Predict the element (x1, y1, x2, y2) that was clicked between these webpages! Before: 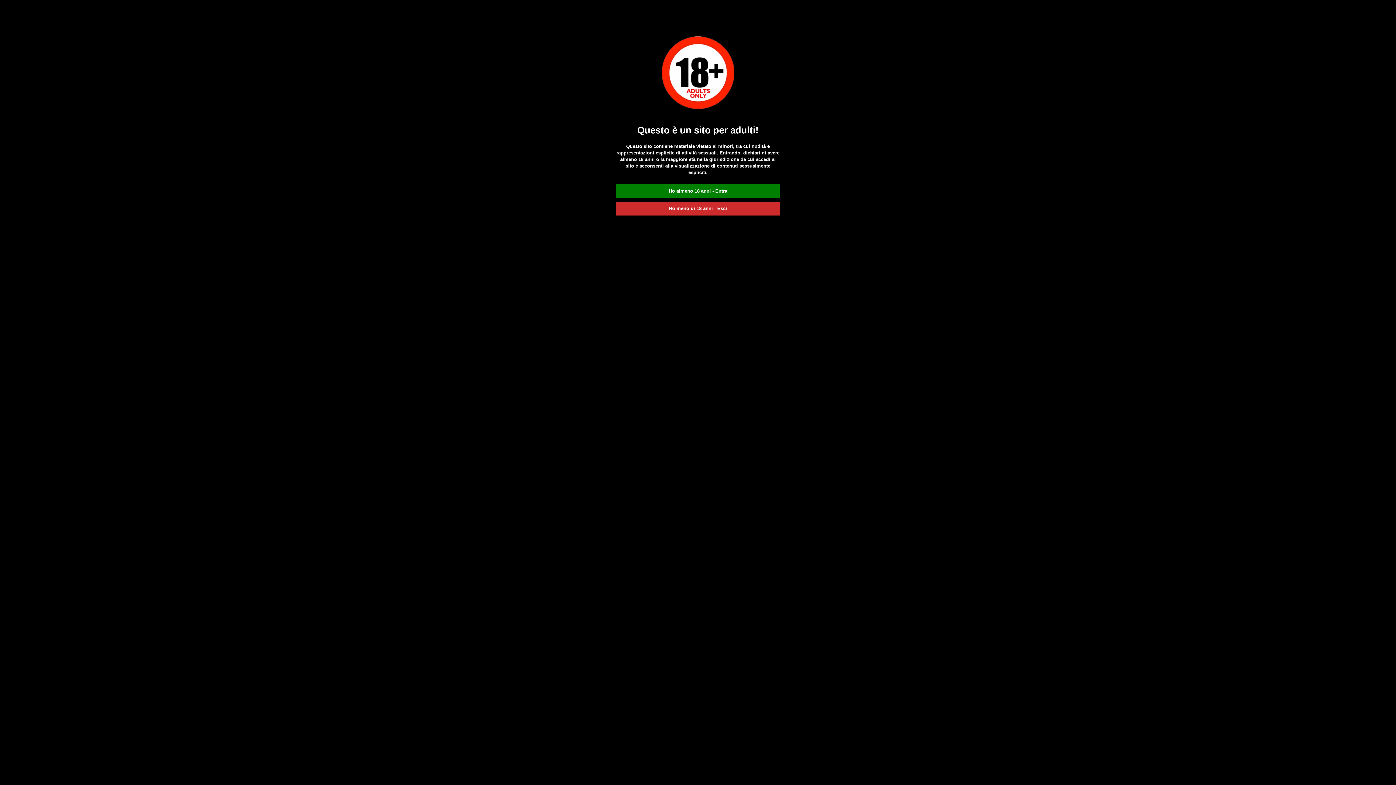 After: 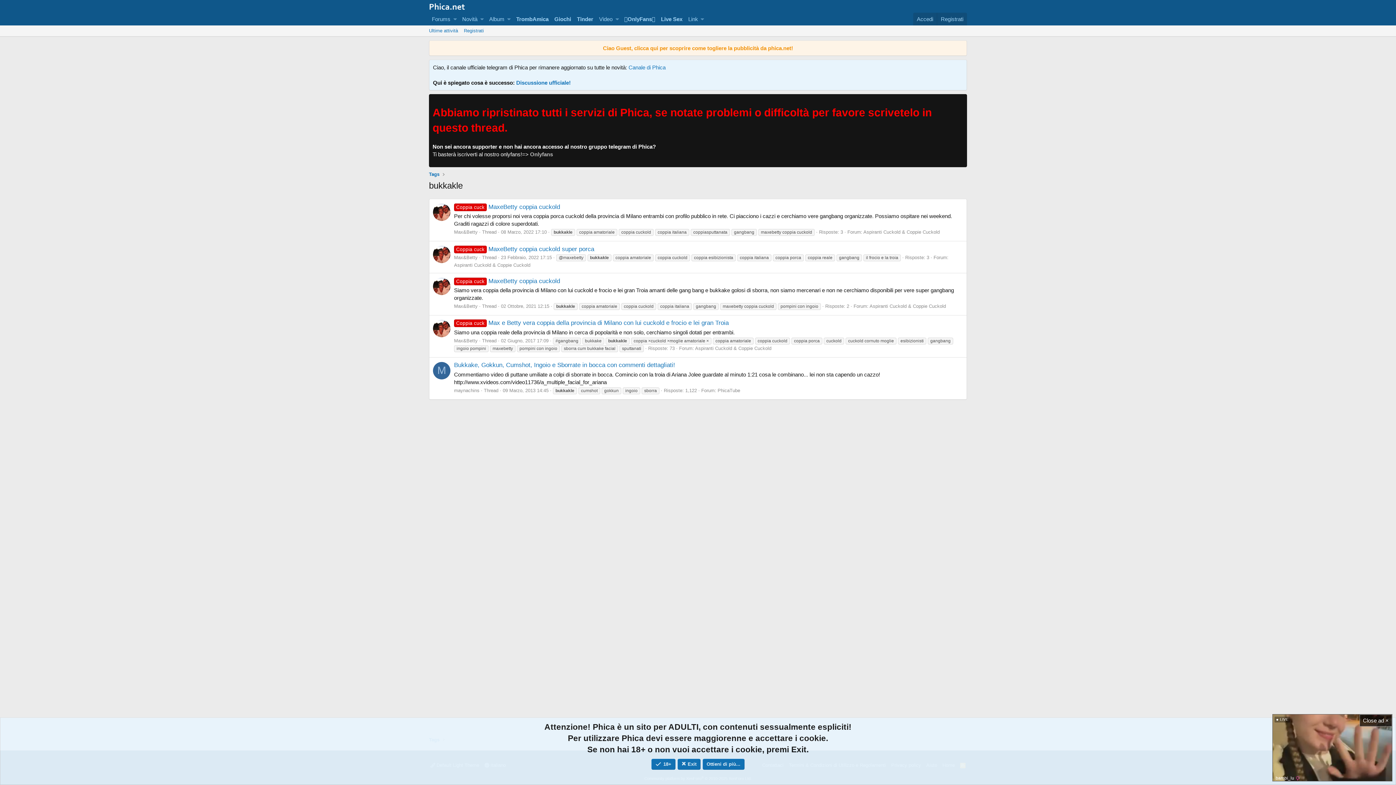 Action: label: Ho almeno 18 anni - Entra bbox: (616, 184, 780, 198)